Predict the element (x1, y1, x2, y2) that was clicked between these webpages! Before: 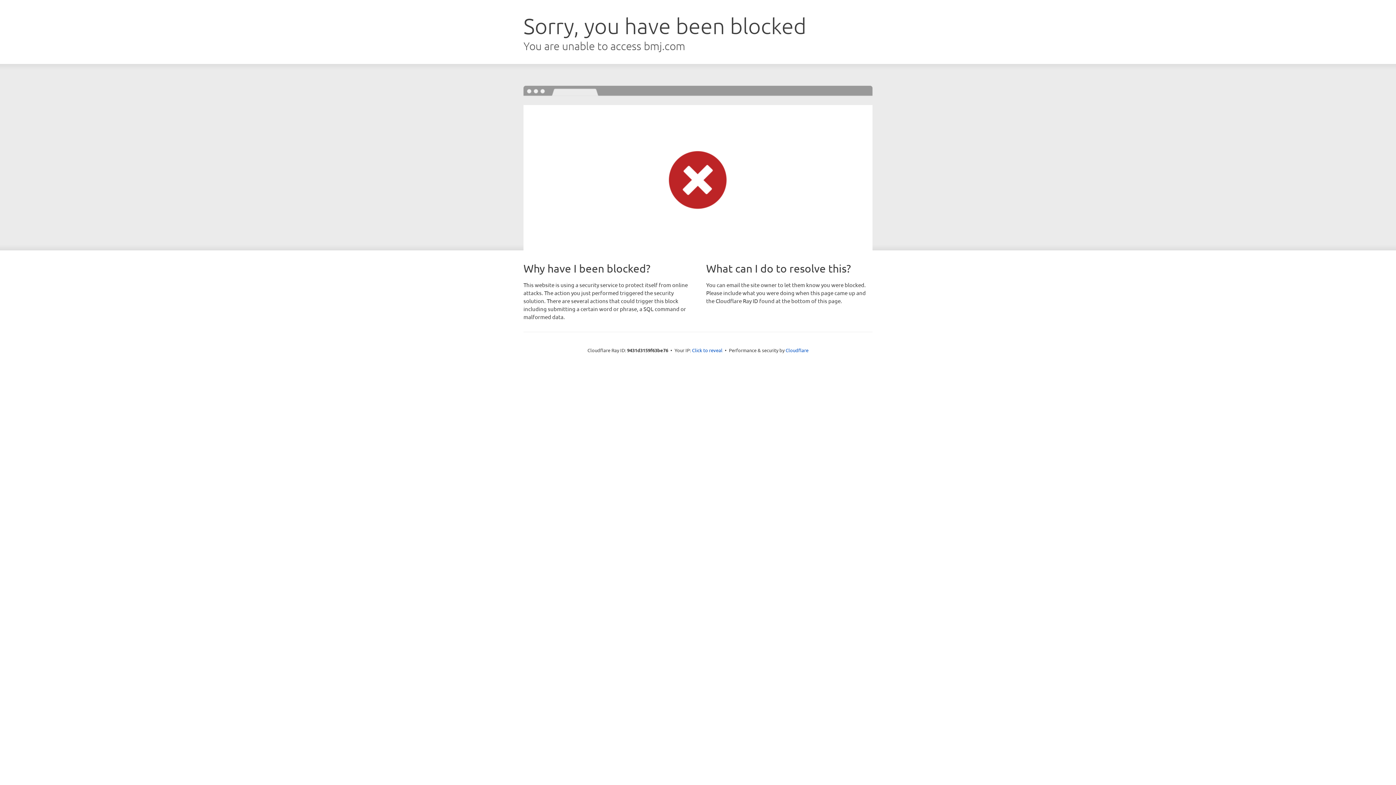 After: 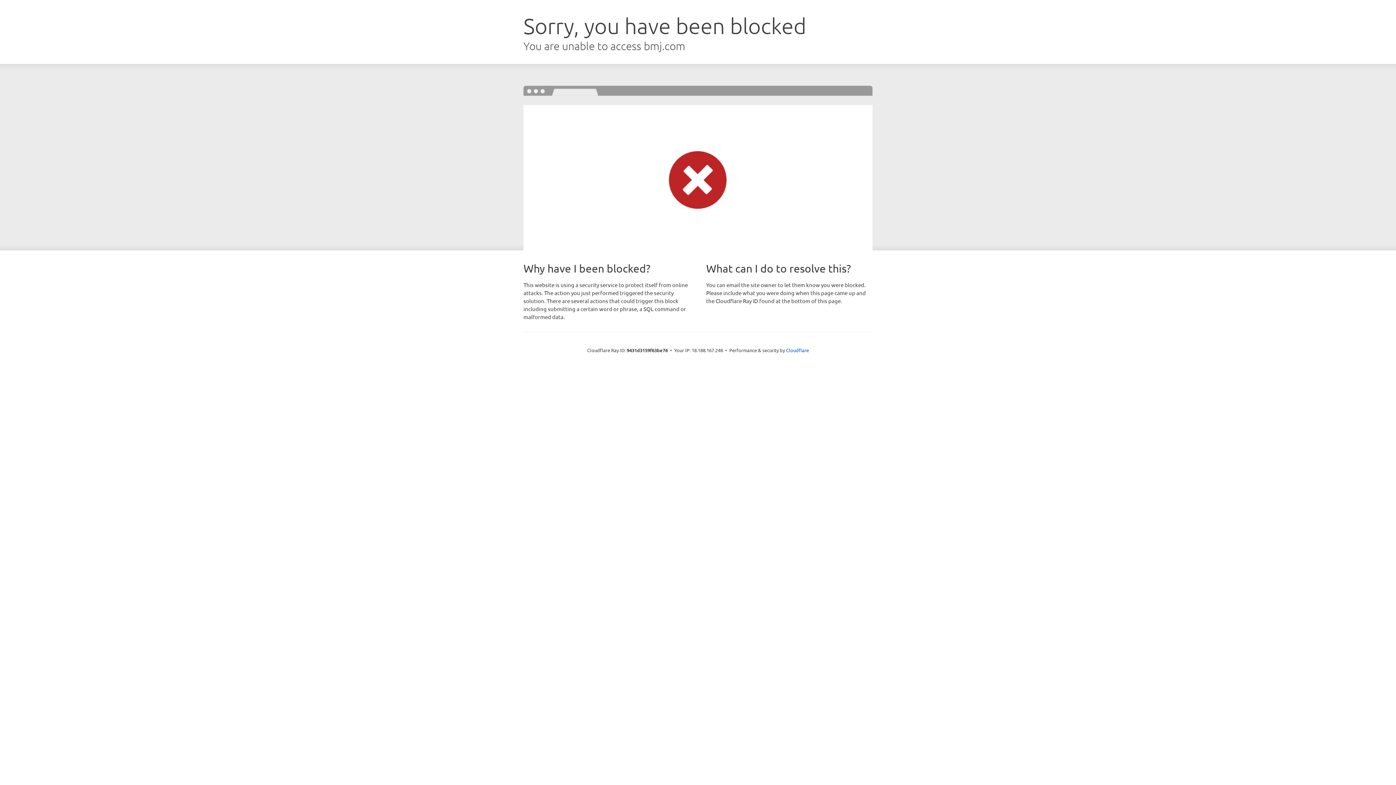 Action: label: Click to reveal bbox: (692, 346, 722, 353)